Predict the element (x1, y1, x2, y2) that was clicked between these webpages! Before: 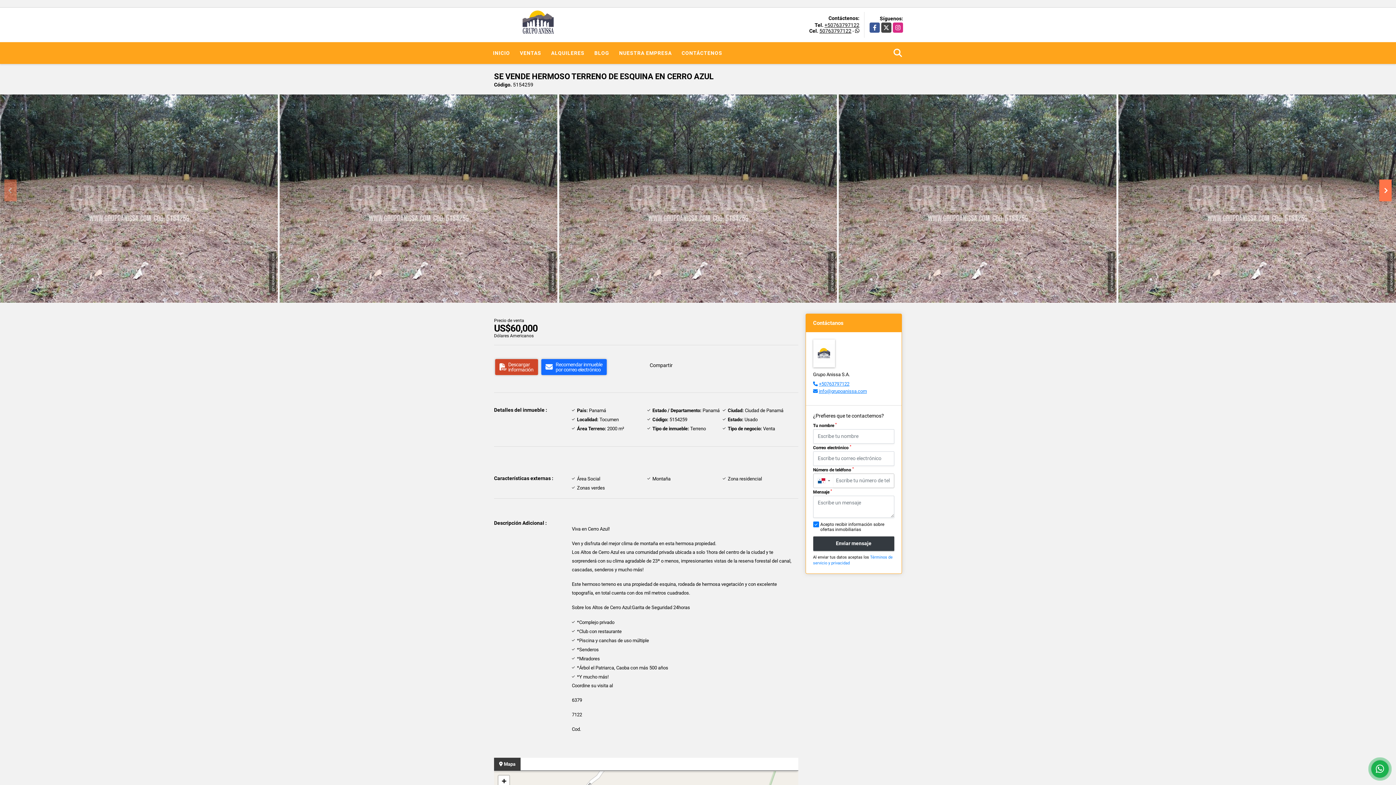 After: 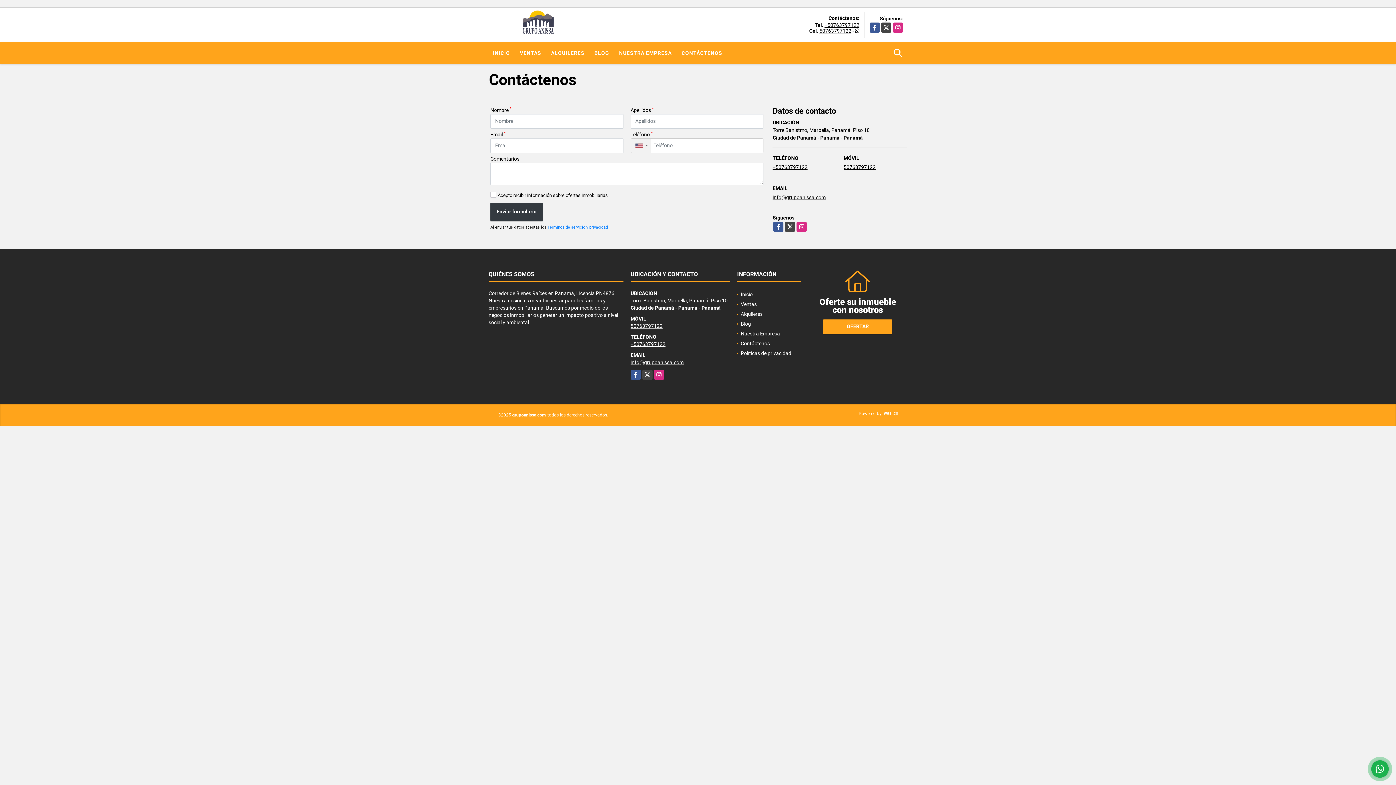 Action: bbox: (677, 42, 726, 64) label: CONTÁCTENOS